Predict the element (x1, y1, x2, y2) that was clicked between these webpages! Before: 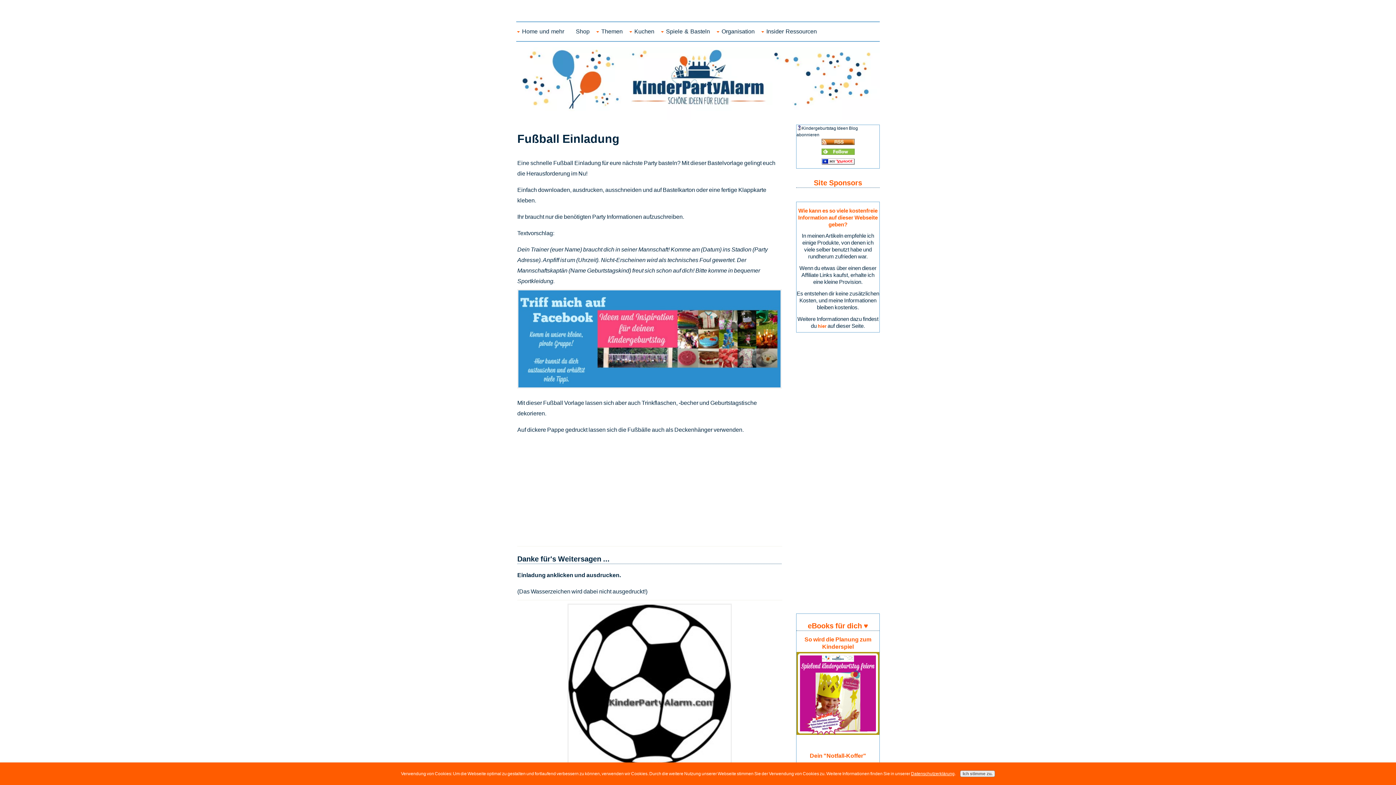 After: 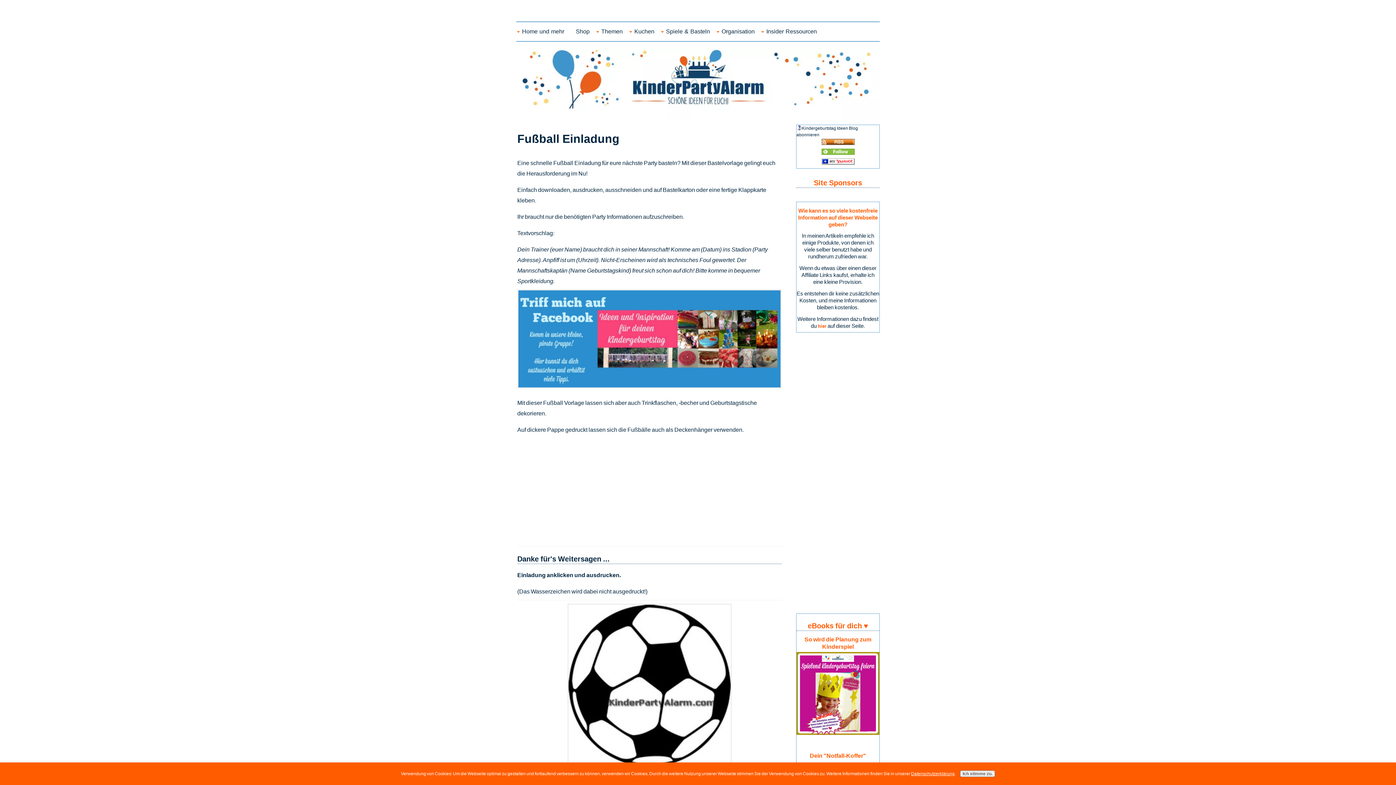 Action: bbox: (911, 771, 954, 776) label: Datenschutzerklärung